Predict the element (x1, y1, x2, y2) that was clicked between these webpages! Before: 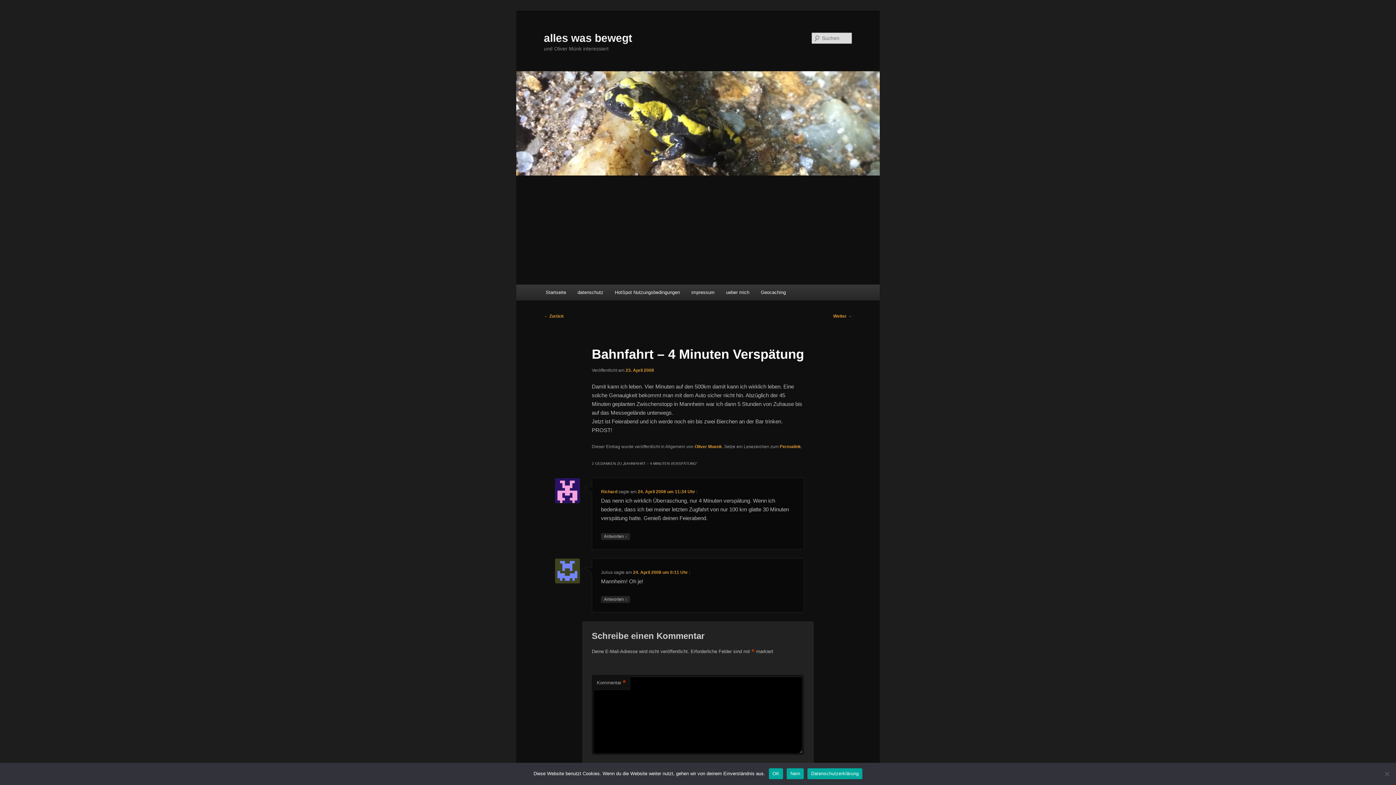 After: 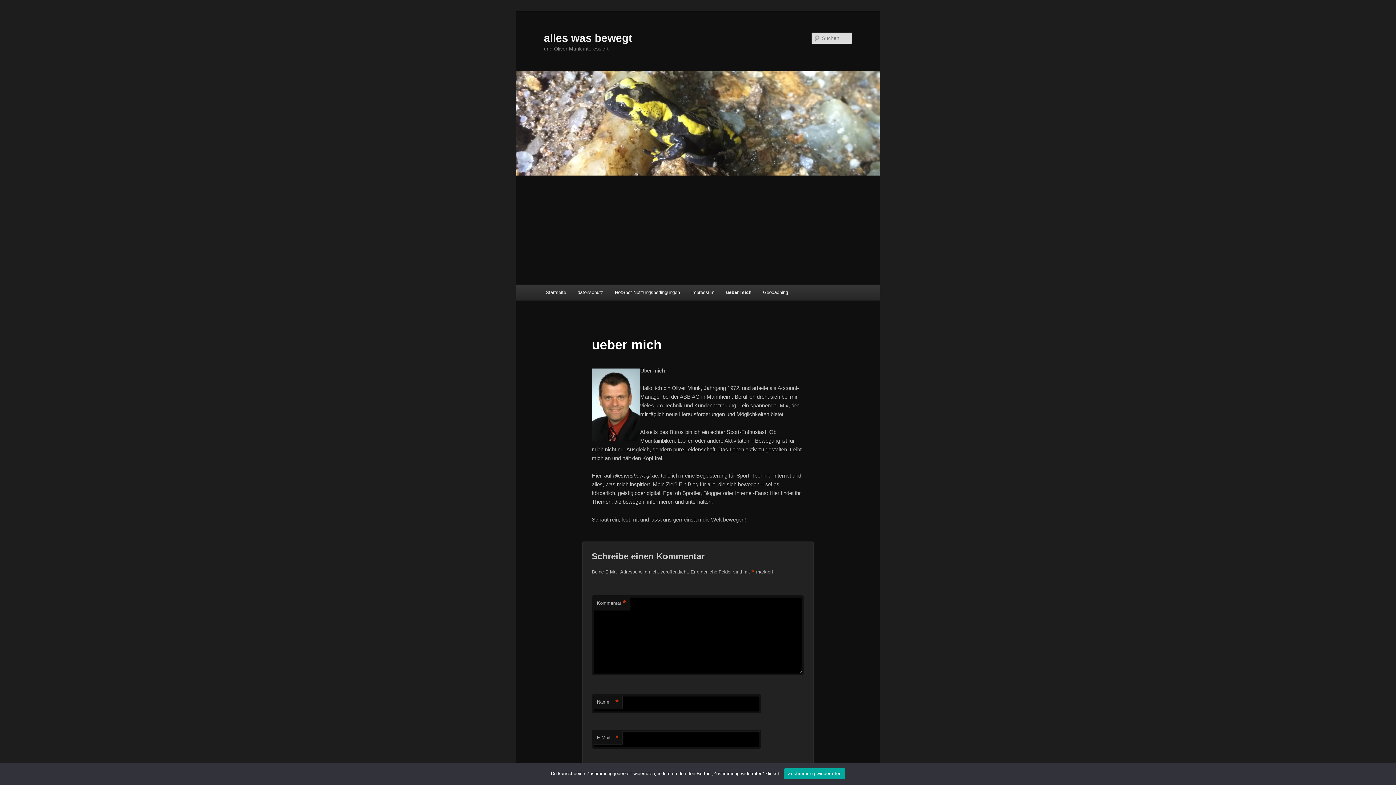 Action: bbox: (720, 284, 755, 300) label: ueber mich